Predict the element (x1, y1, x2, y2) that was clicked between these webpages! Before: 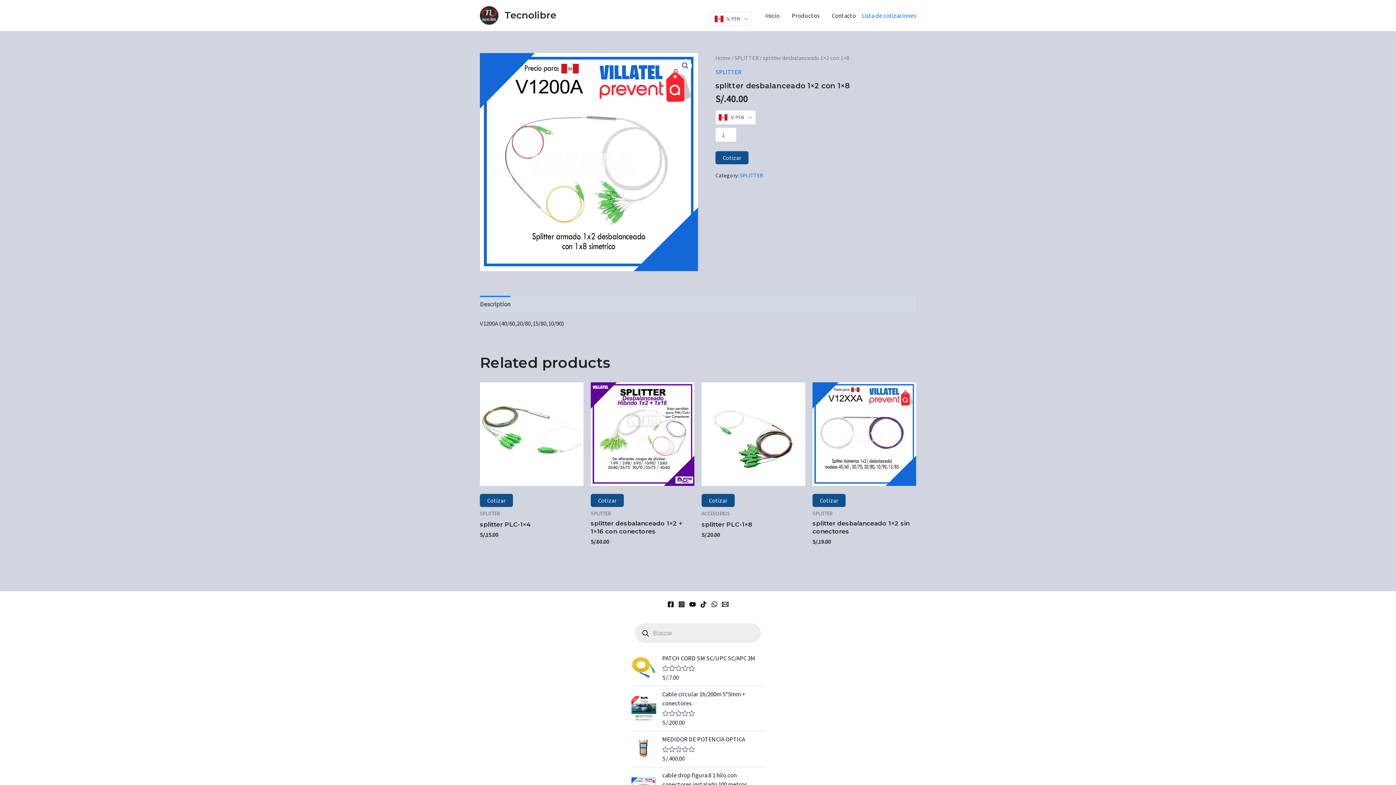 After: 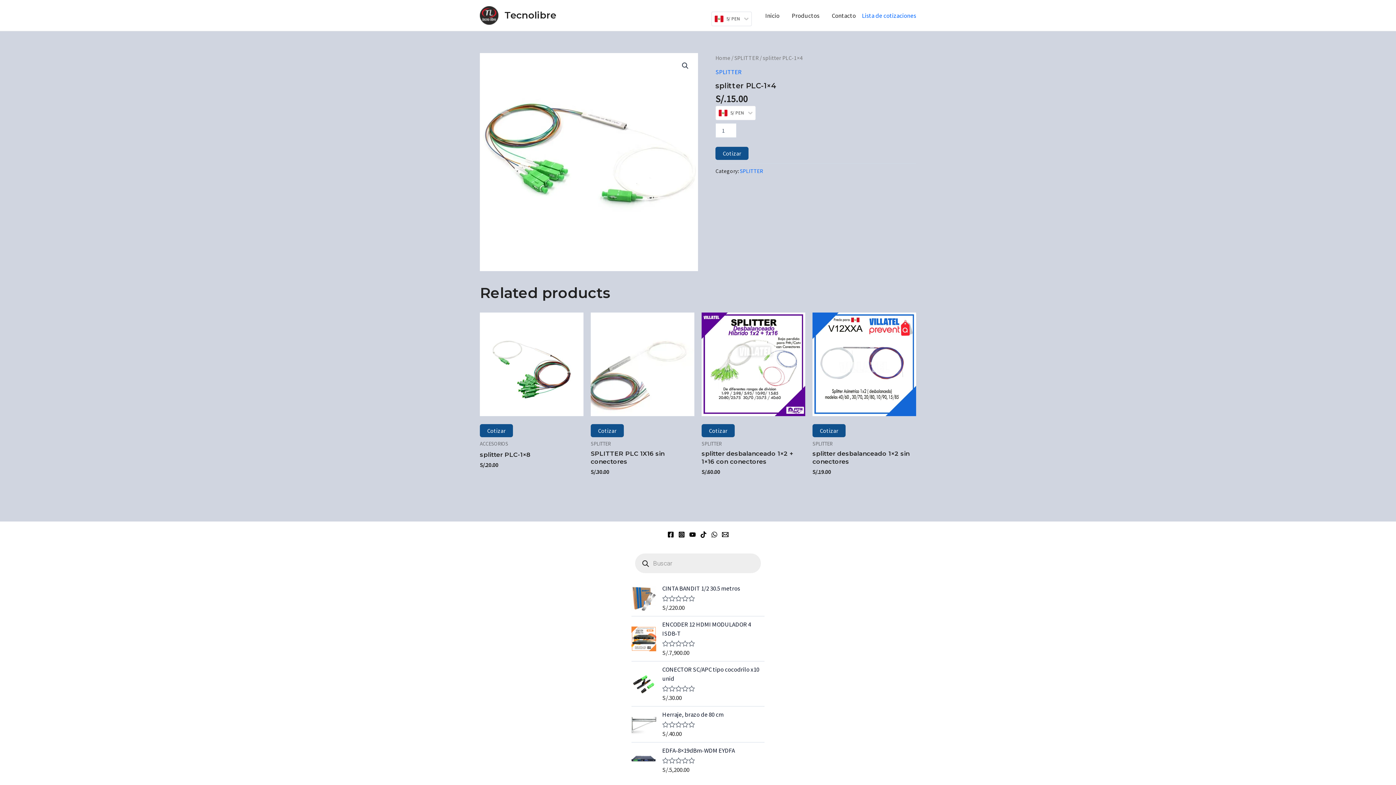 Action: label: splitter PLC-1×4 bbox: (480, 520, 583, 531)